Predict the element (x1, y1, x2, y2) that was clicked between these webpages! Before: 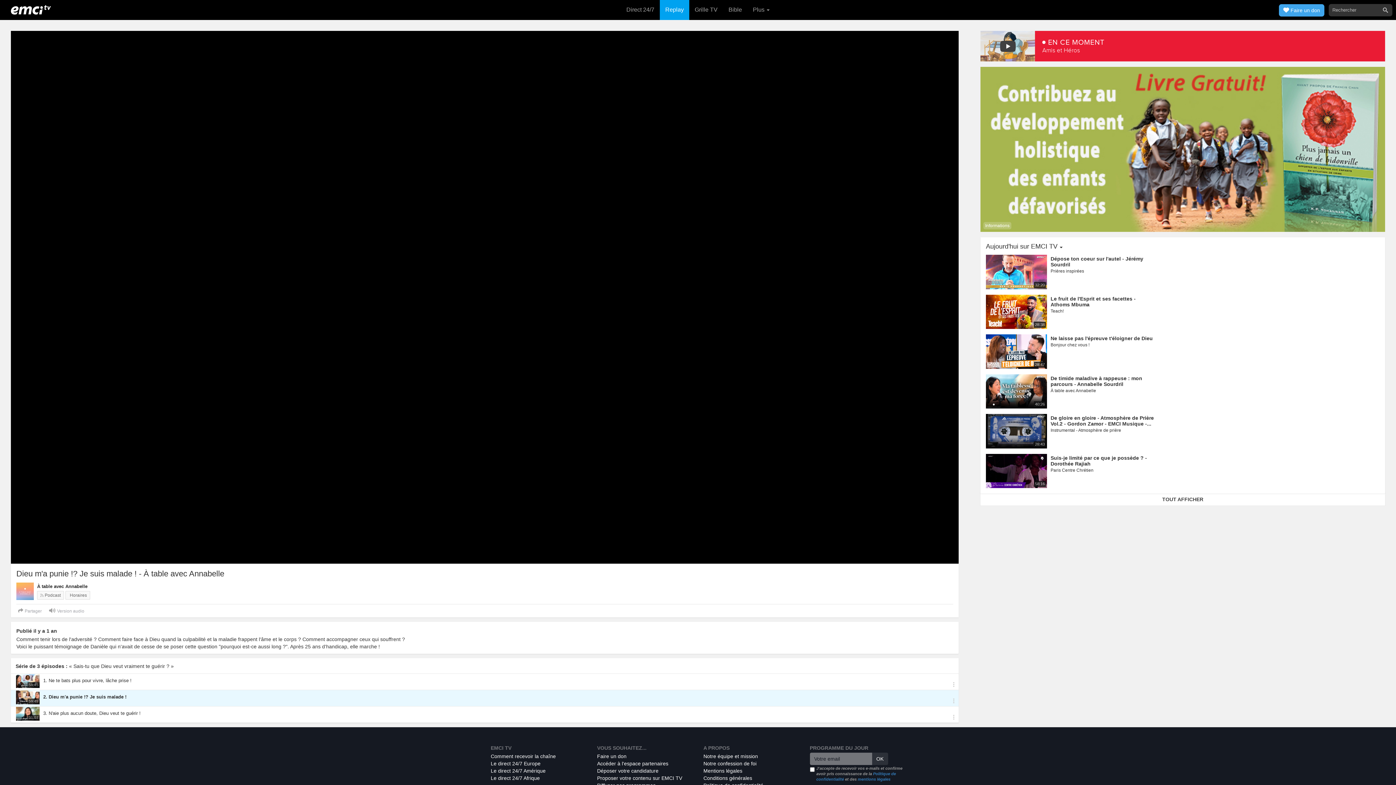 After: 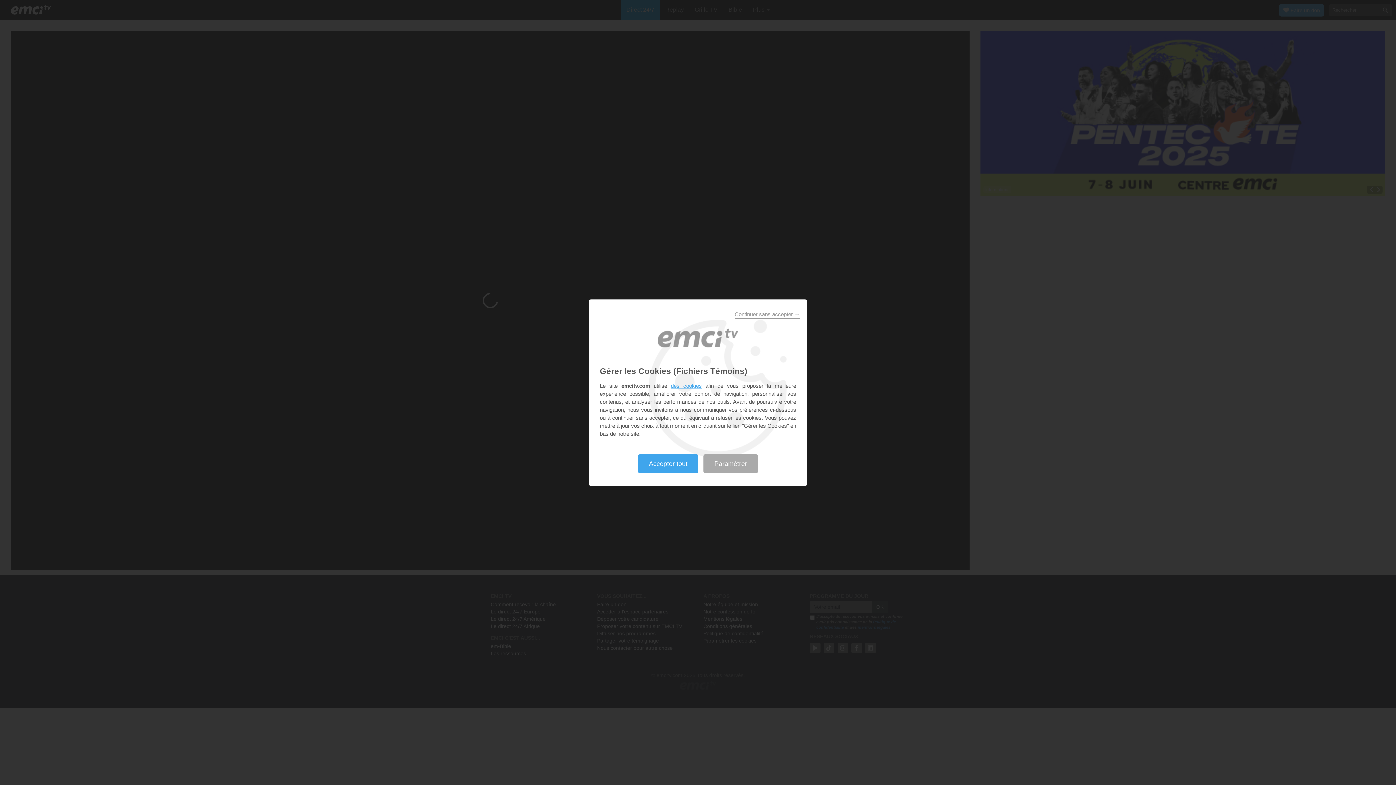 Action: bbox: (490, 775, 586, 782) label: Le direct 24/7 Afrique